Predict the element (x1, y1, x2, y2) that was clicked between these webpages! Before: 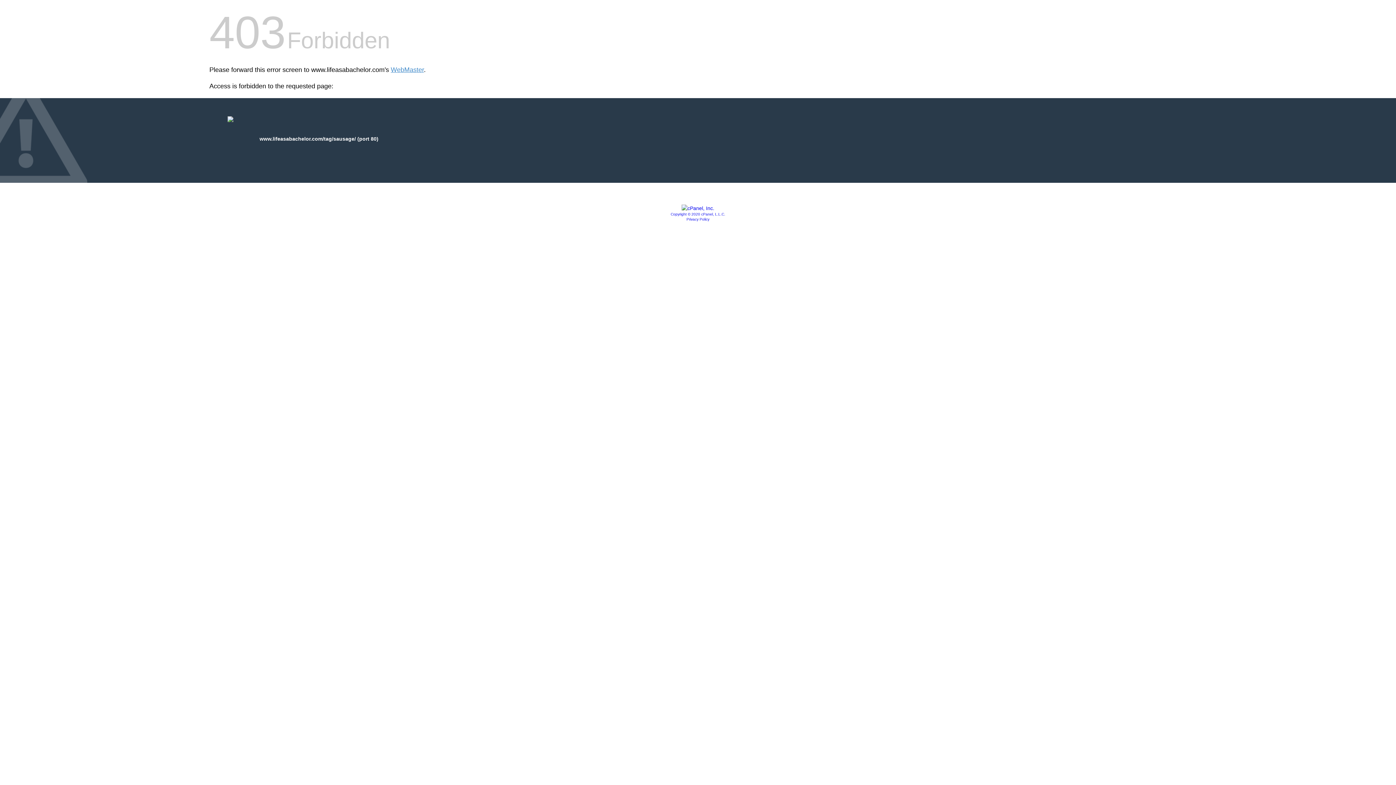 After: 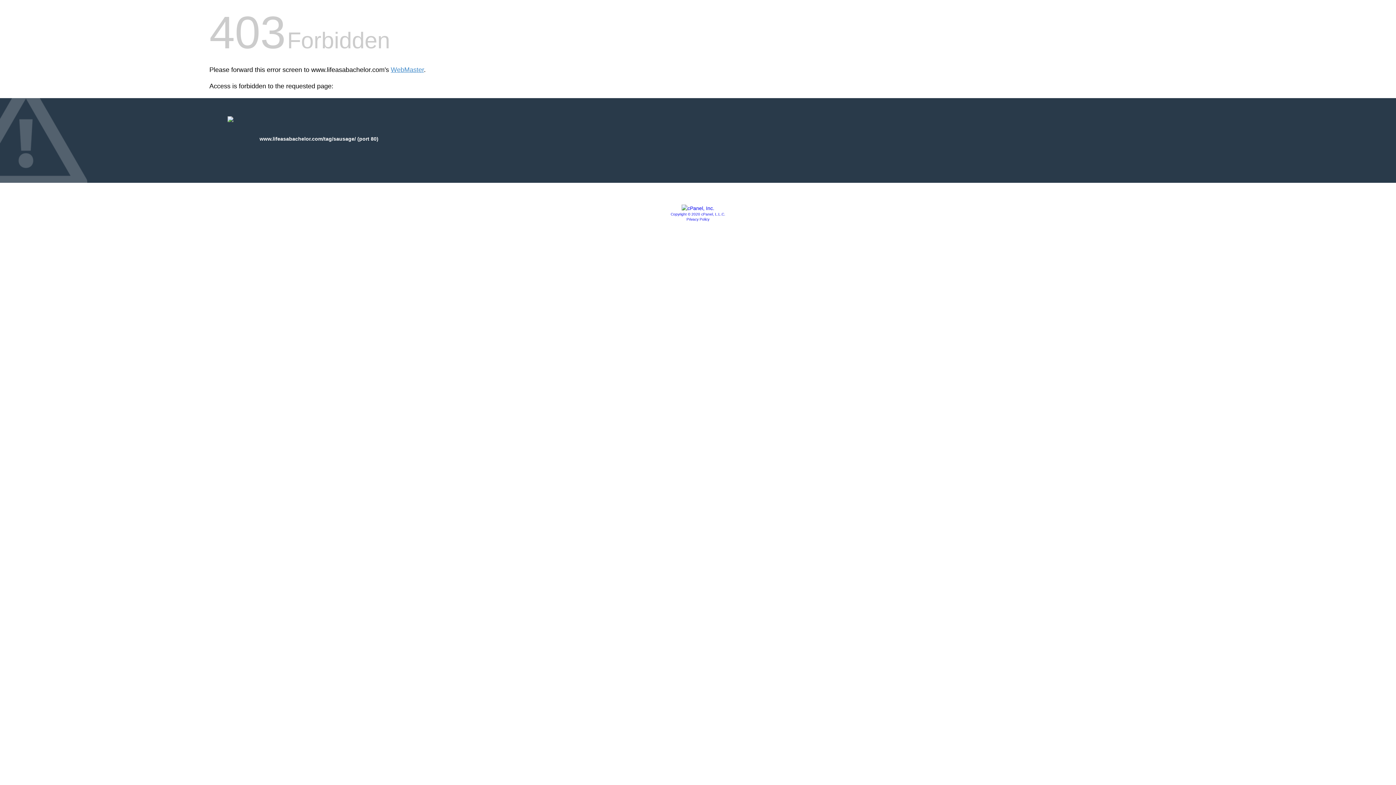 Action: label: Privacy Policy bbox: (686, 217, 709, 221)